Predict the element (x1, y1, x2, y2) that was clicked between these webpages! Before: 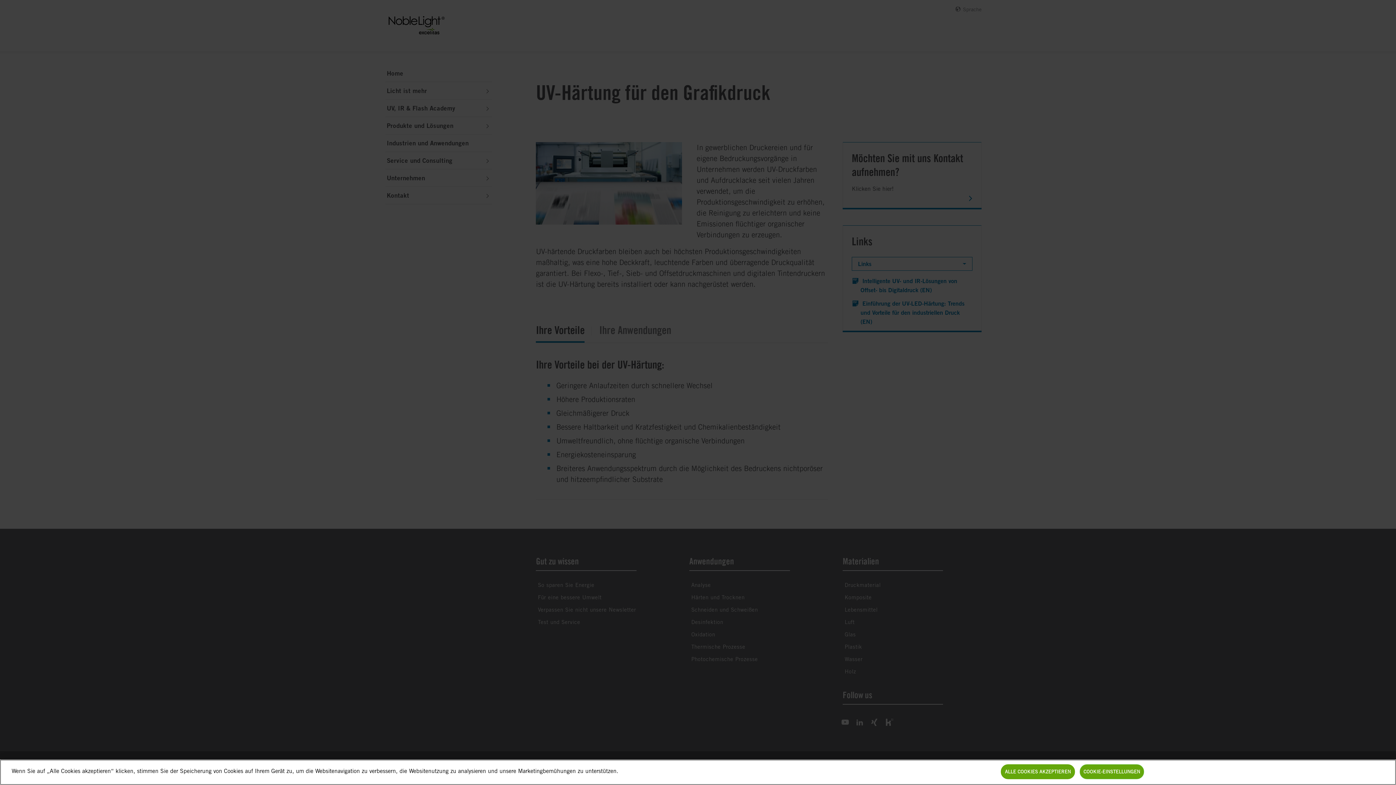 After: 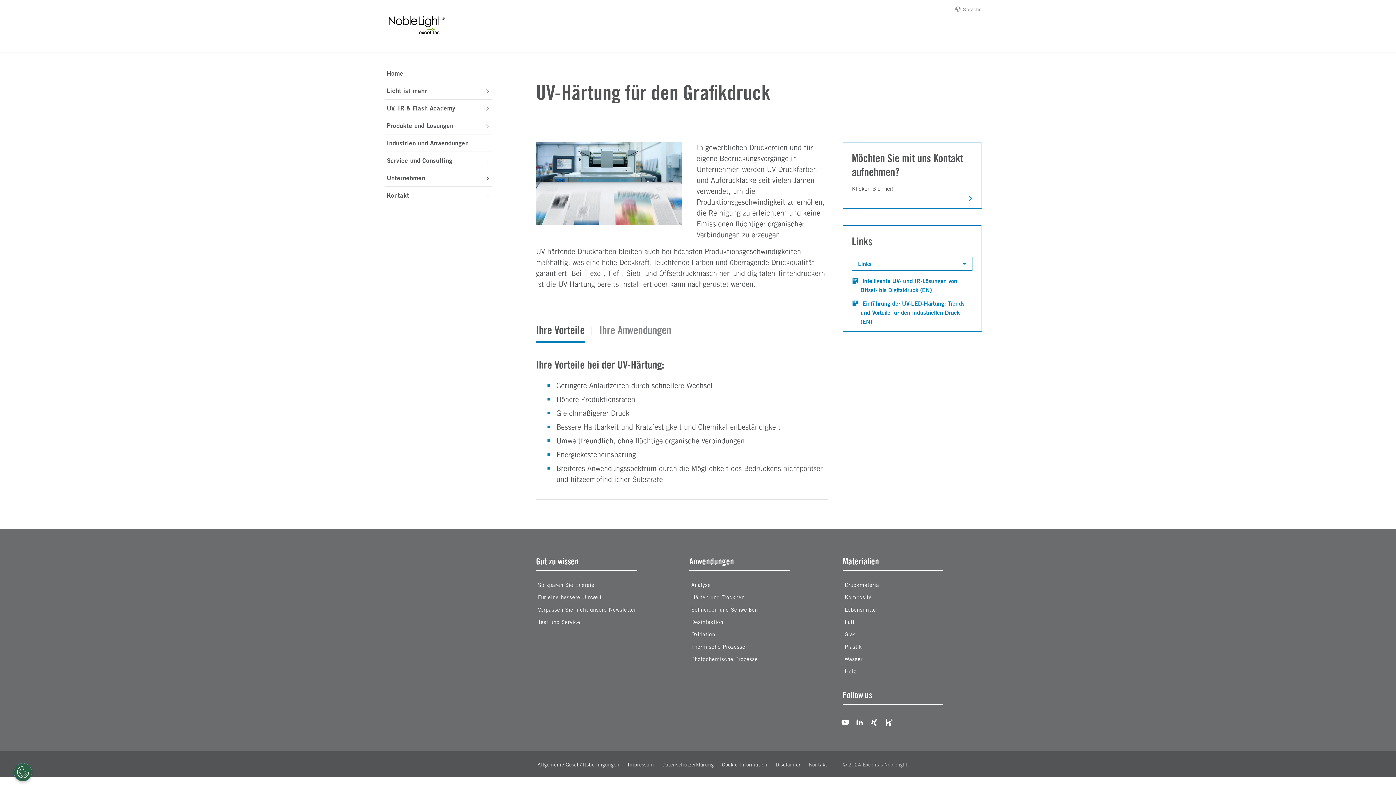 Action: bbox: (1001, 764, 1075, 779) label: ALLE COOKIES AKZEPTIEREN